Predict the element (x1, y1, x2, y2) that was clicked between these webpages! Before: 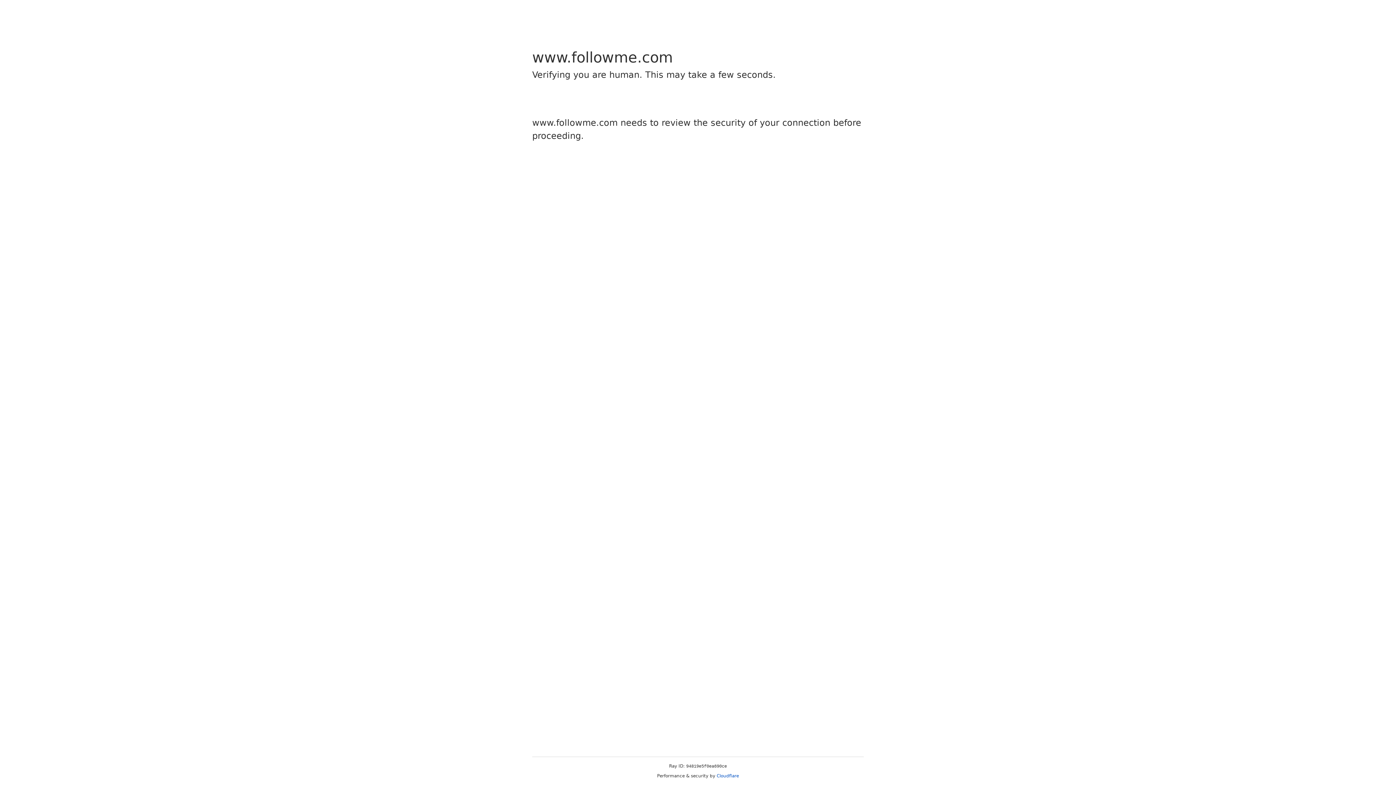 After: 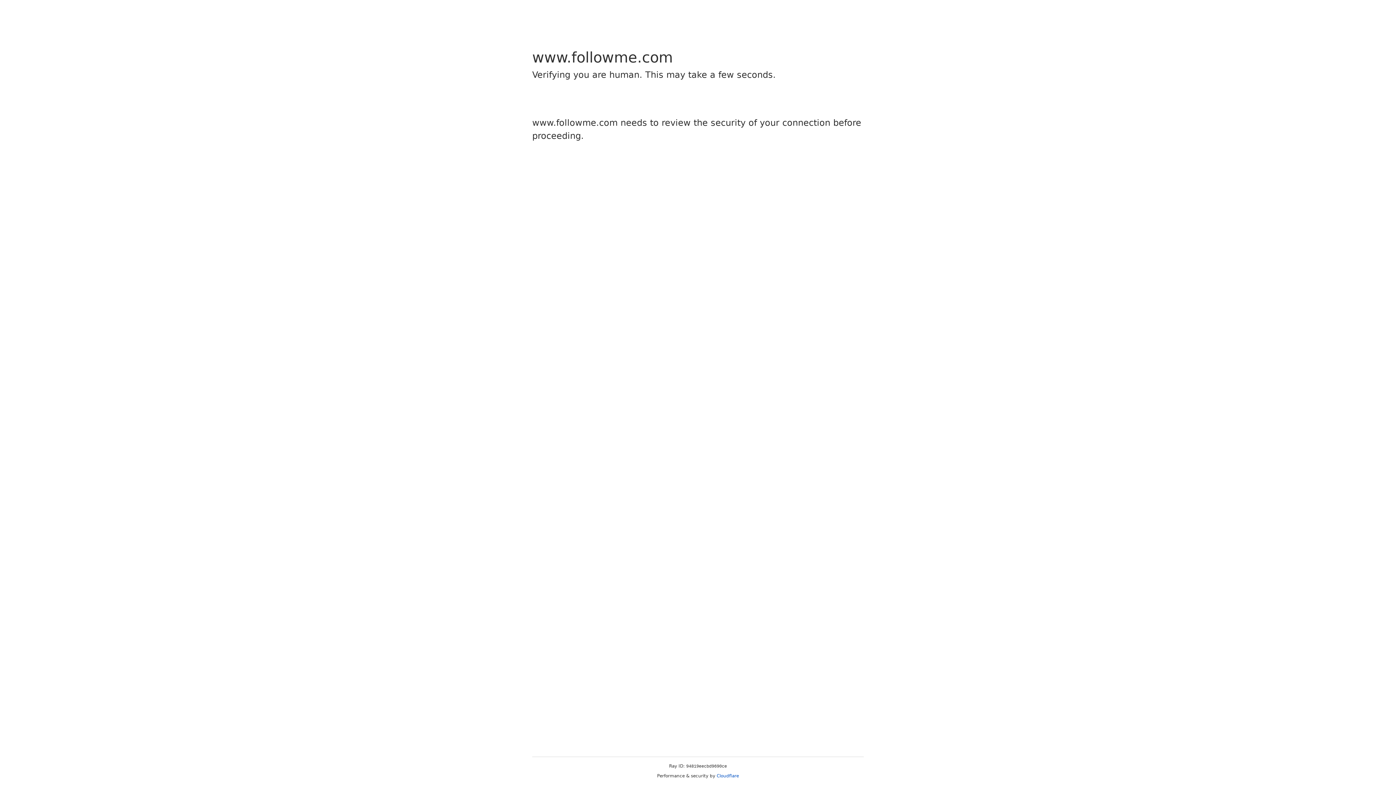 Action: label: Cloudflare bbox: (716, 773, 739, 778)